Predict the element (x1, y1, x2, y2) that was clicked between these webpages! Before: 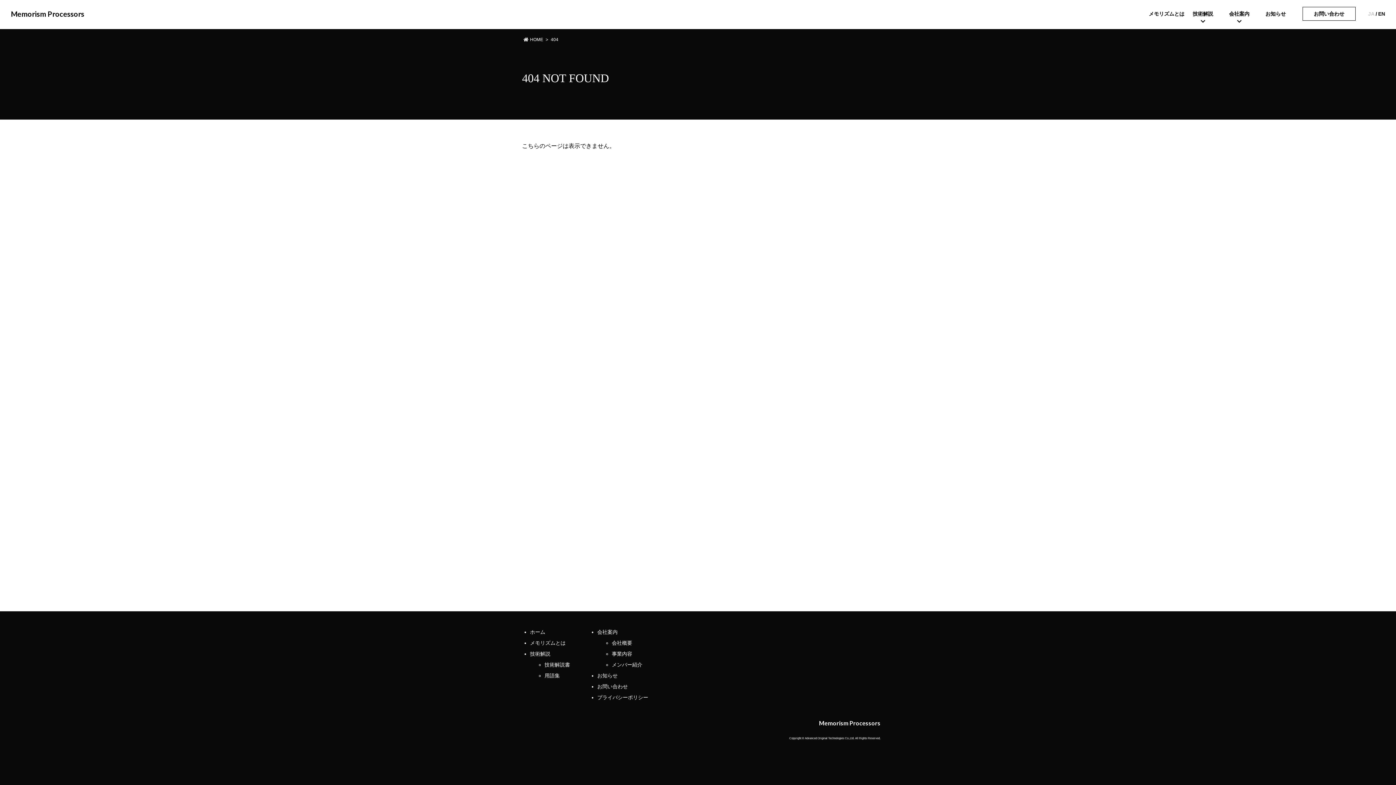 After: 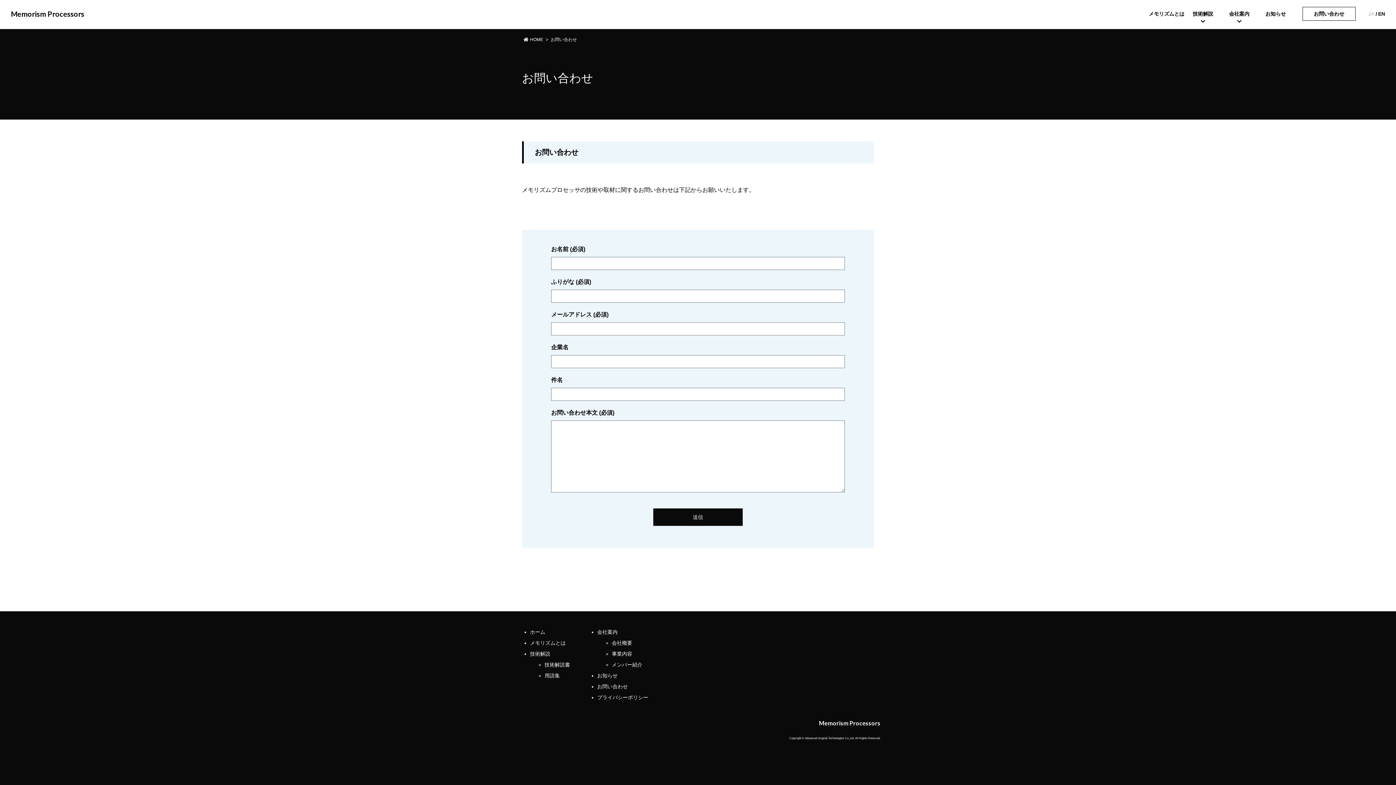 Action: label: お問い合わせ bbox: (1302, 6, 1356, 20)